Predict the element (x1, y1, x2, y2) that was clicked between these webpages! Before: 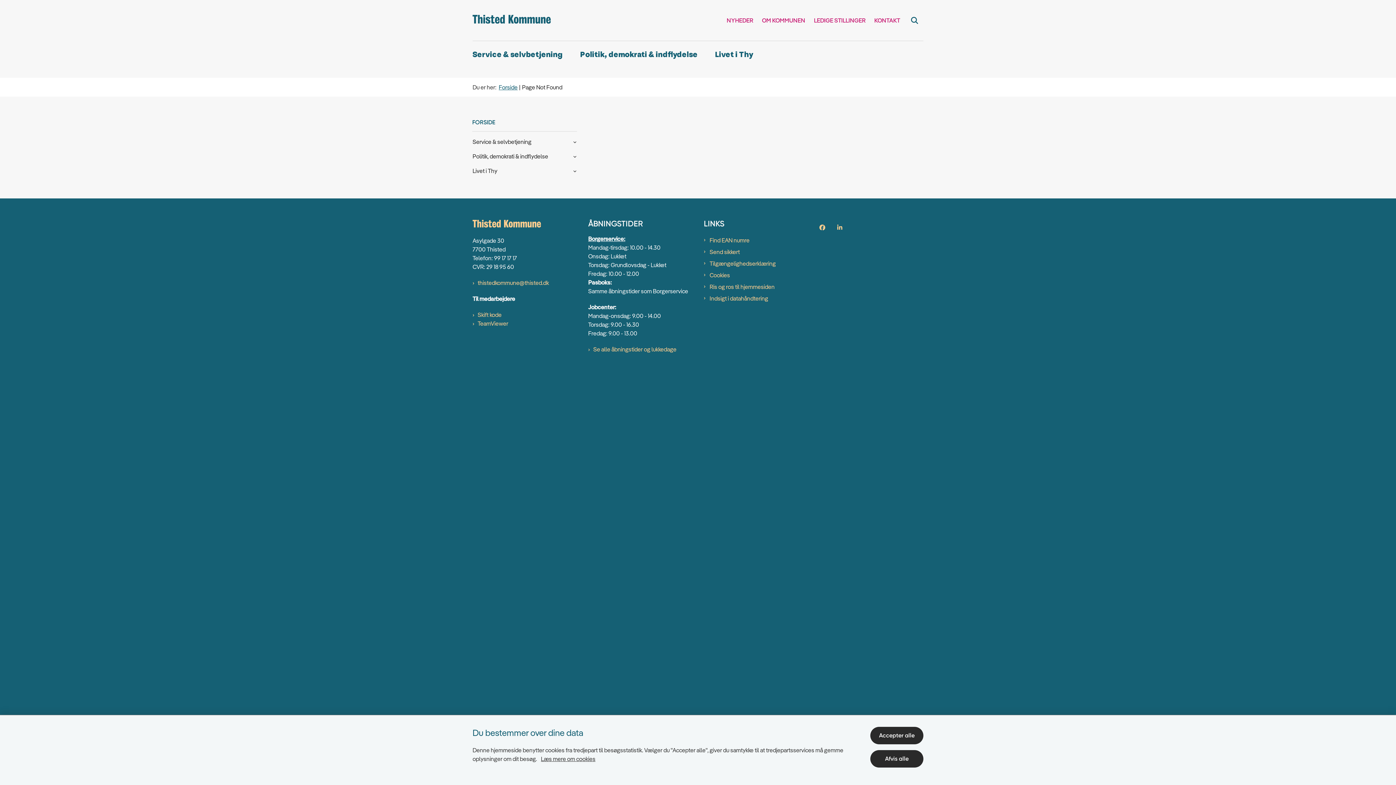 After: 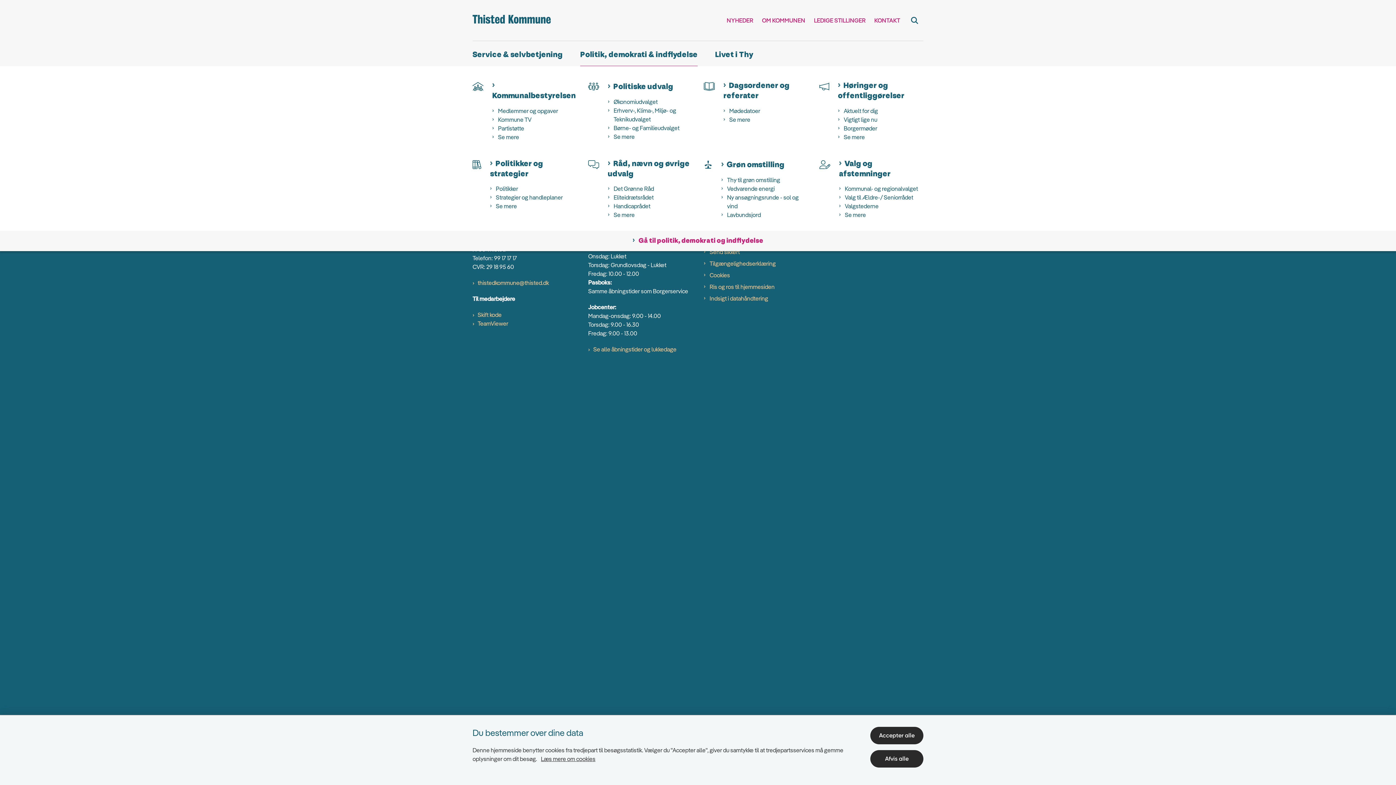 Action: label: Politik, demokrati & indflydelse bbox: (580, 41, 697, 66)